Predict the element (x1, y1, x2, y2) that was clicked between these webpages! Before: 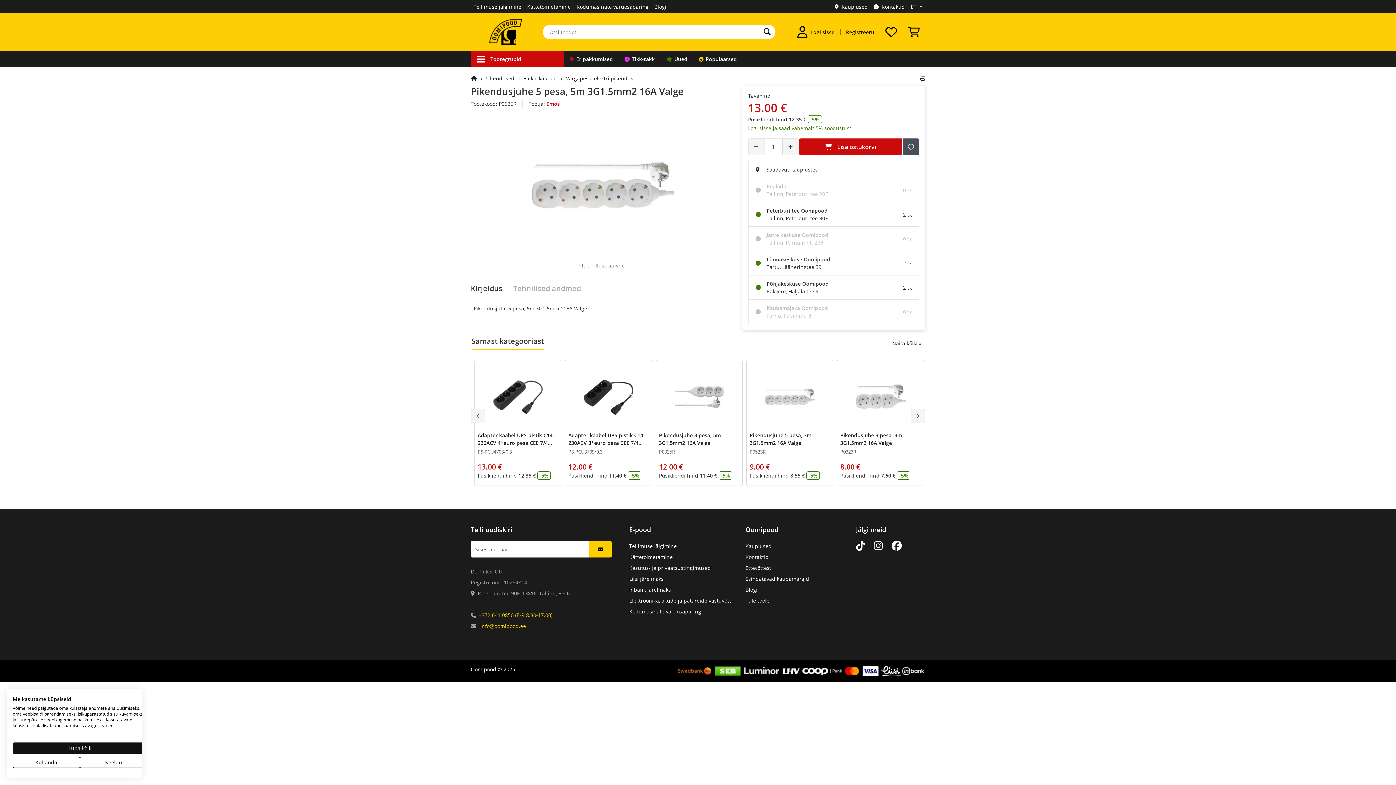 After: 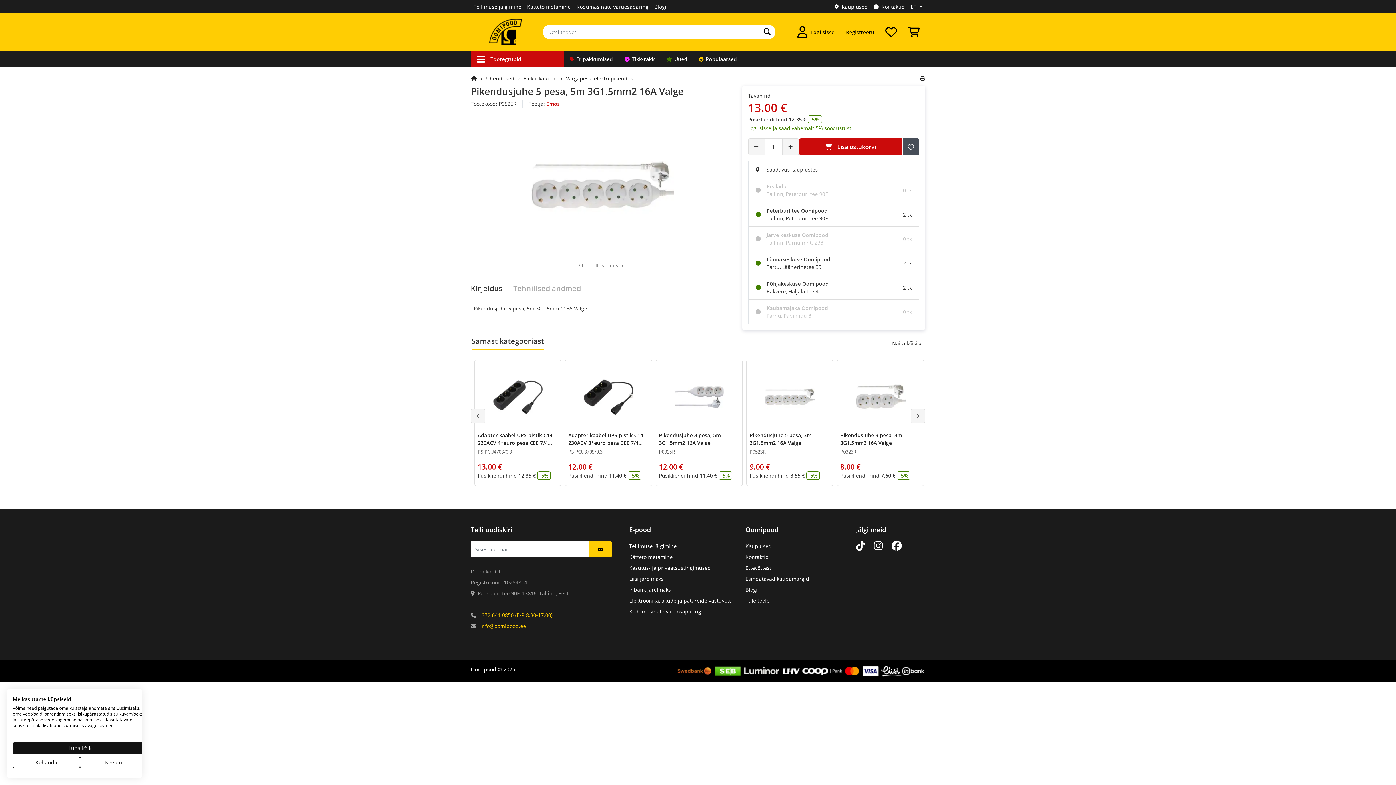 Action: bbox: (879, 667, 902, 674)